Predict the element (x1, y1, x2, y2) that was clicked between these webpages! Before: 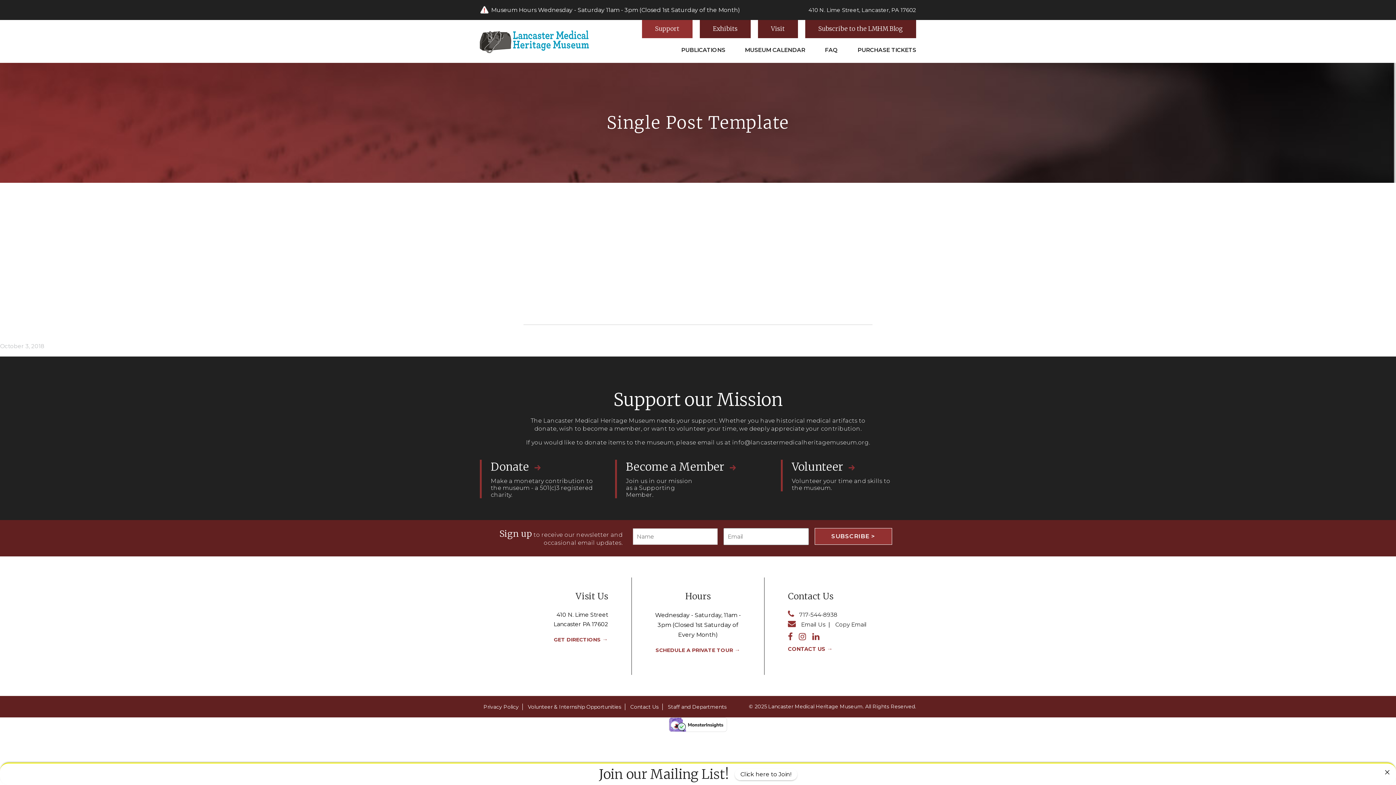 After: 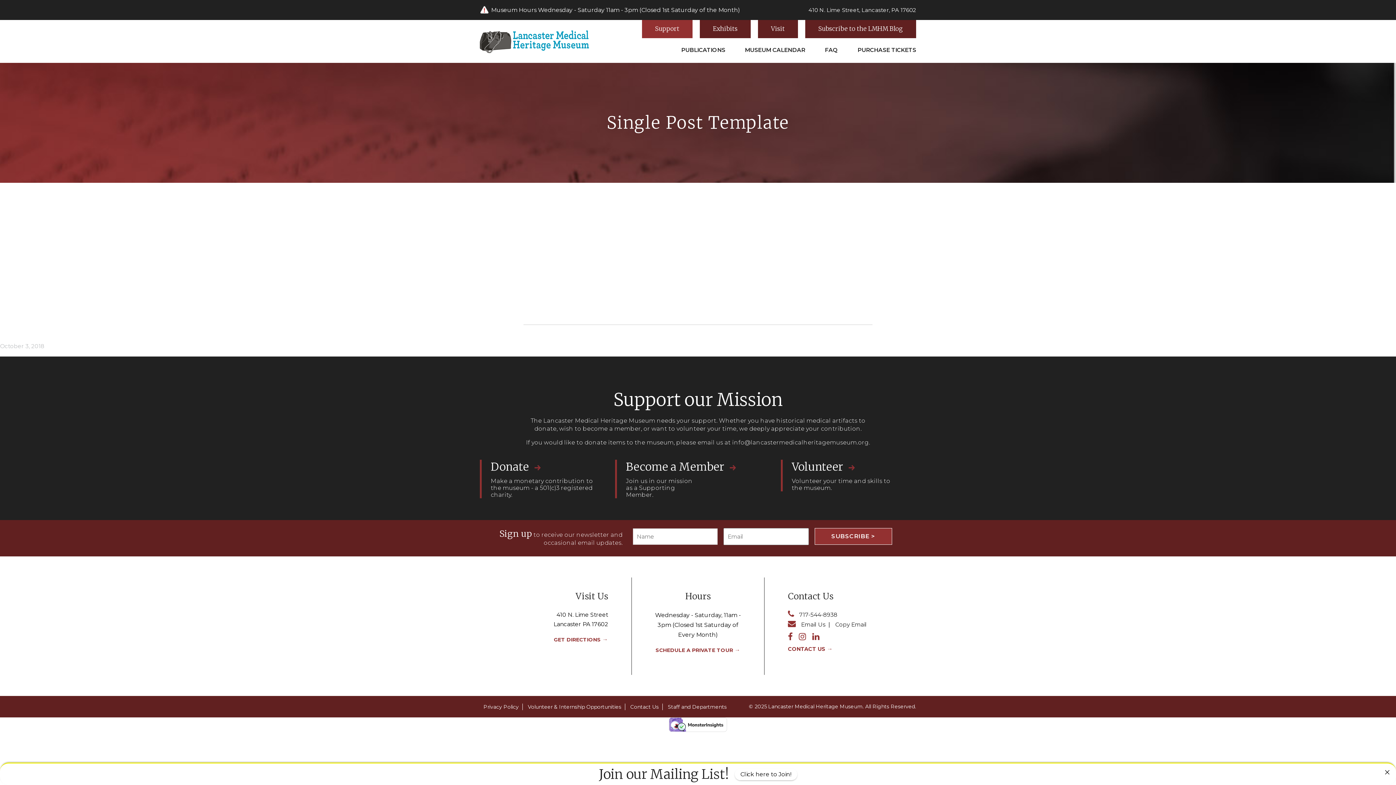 Action: bbox: (669, 726, 727, 733)